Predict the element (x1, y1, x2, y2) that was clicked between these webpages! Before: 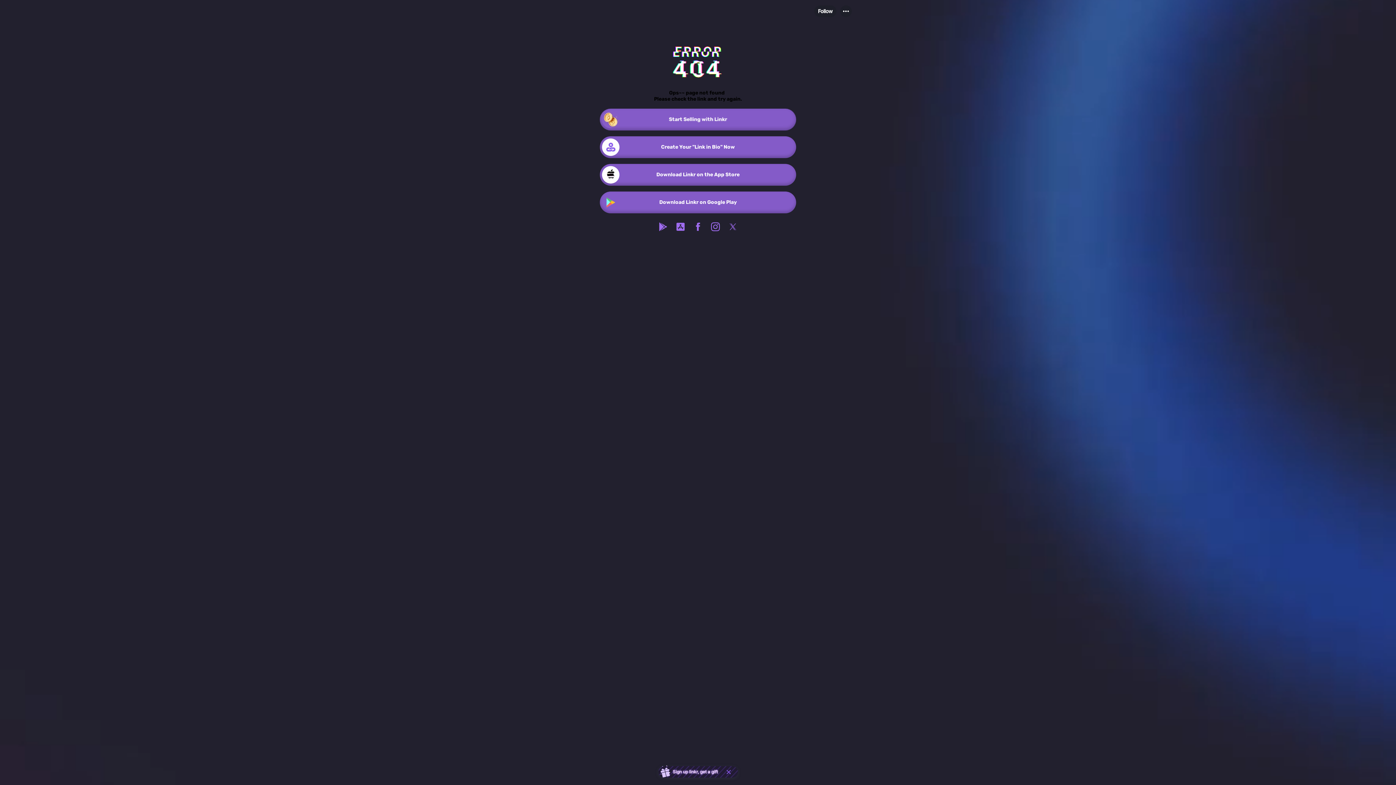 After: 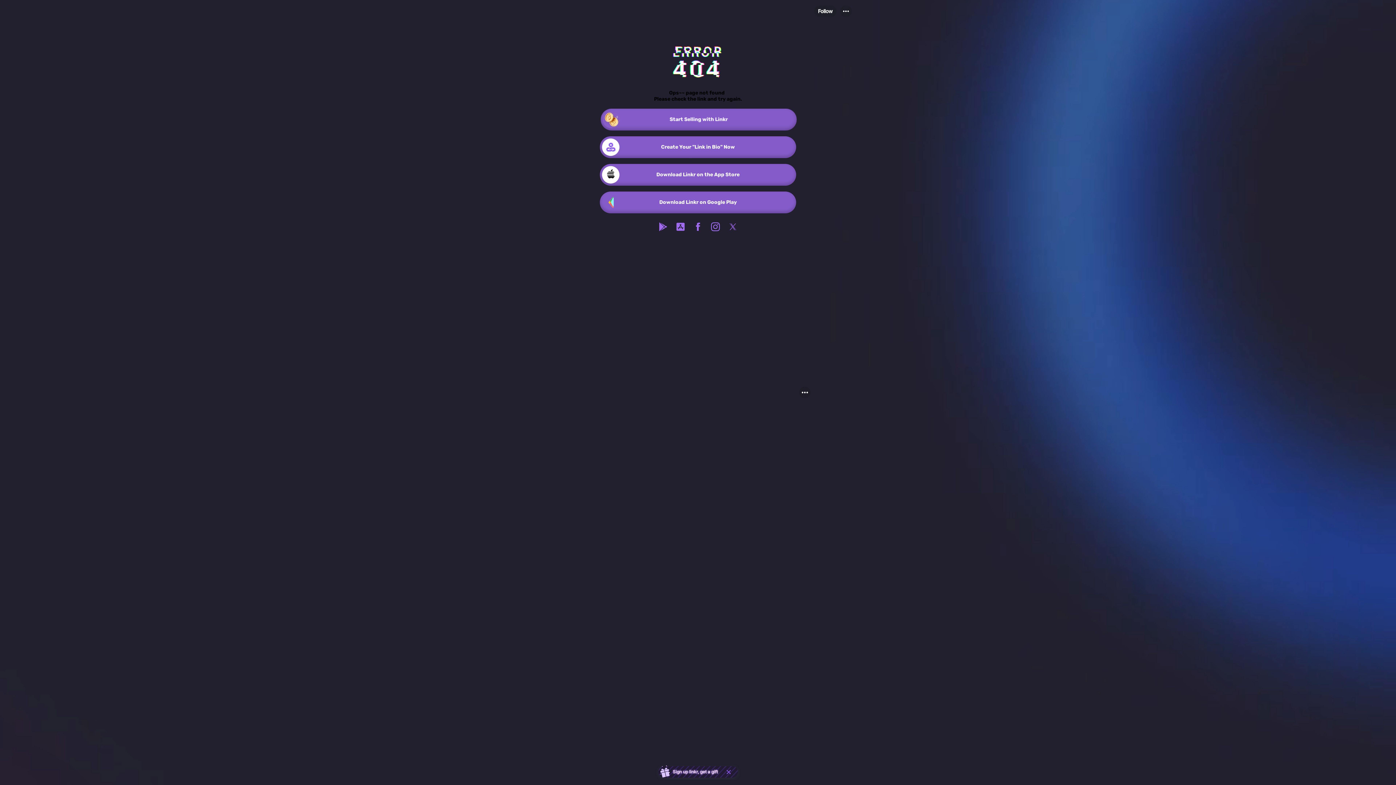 Action: bbox: (724, 218, 741, 235)